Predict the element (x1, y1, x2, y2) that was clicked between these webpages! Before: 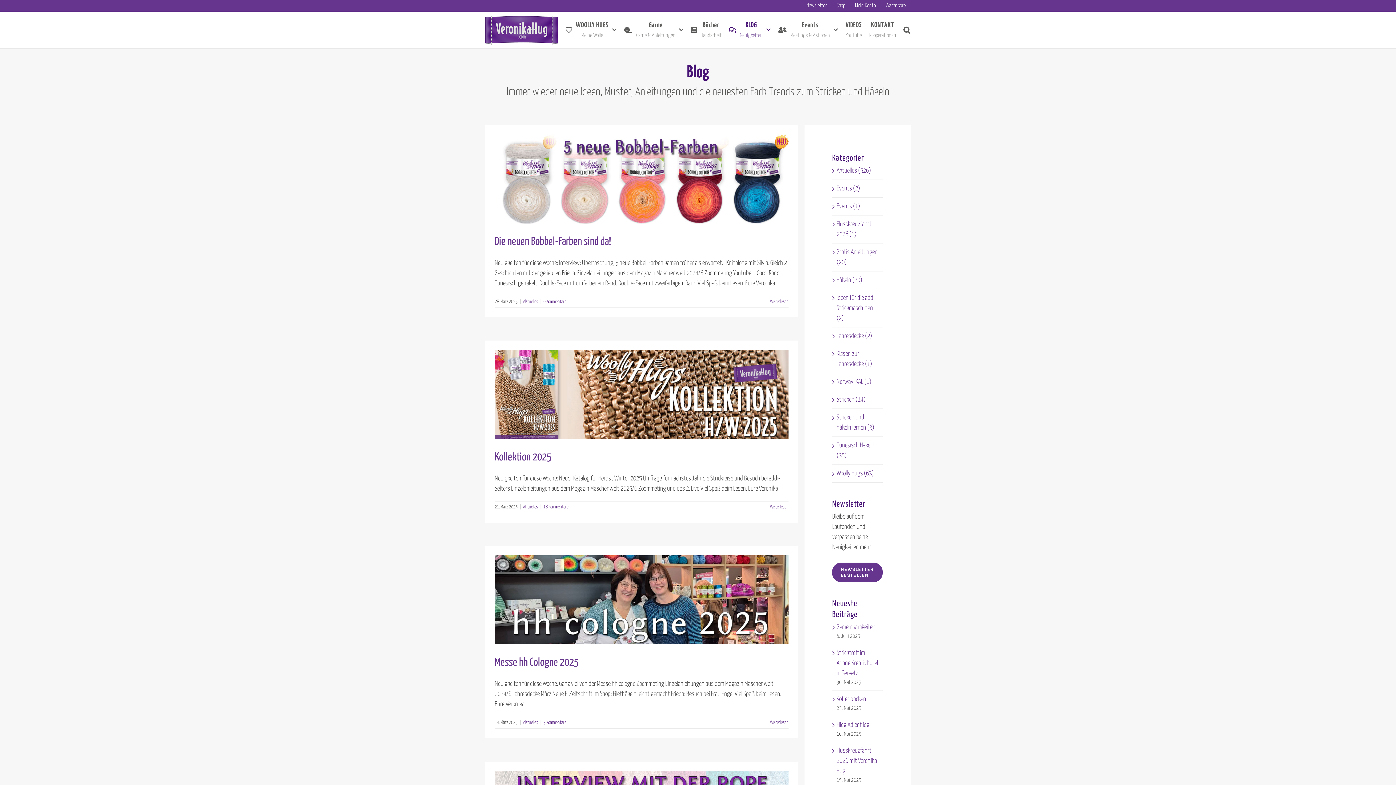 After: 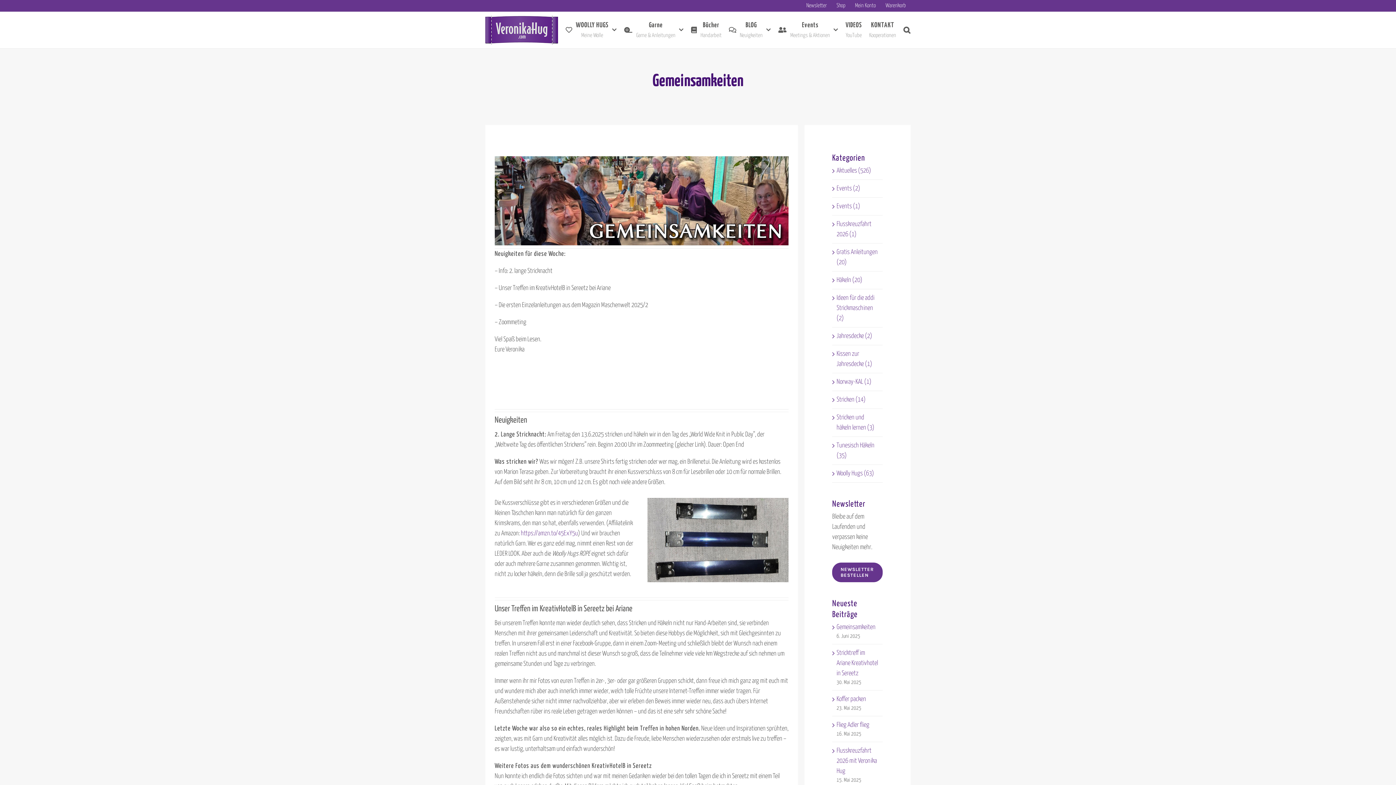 Action: bbox: (836, 624, 875, 630) label: Gemeinsamkeiten